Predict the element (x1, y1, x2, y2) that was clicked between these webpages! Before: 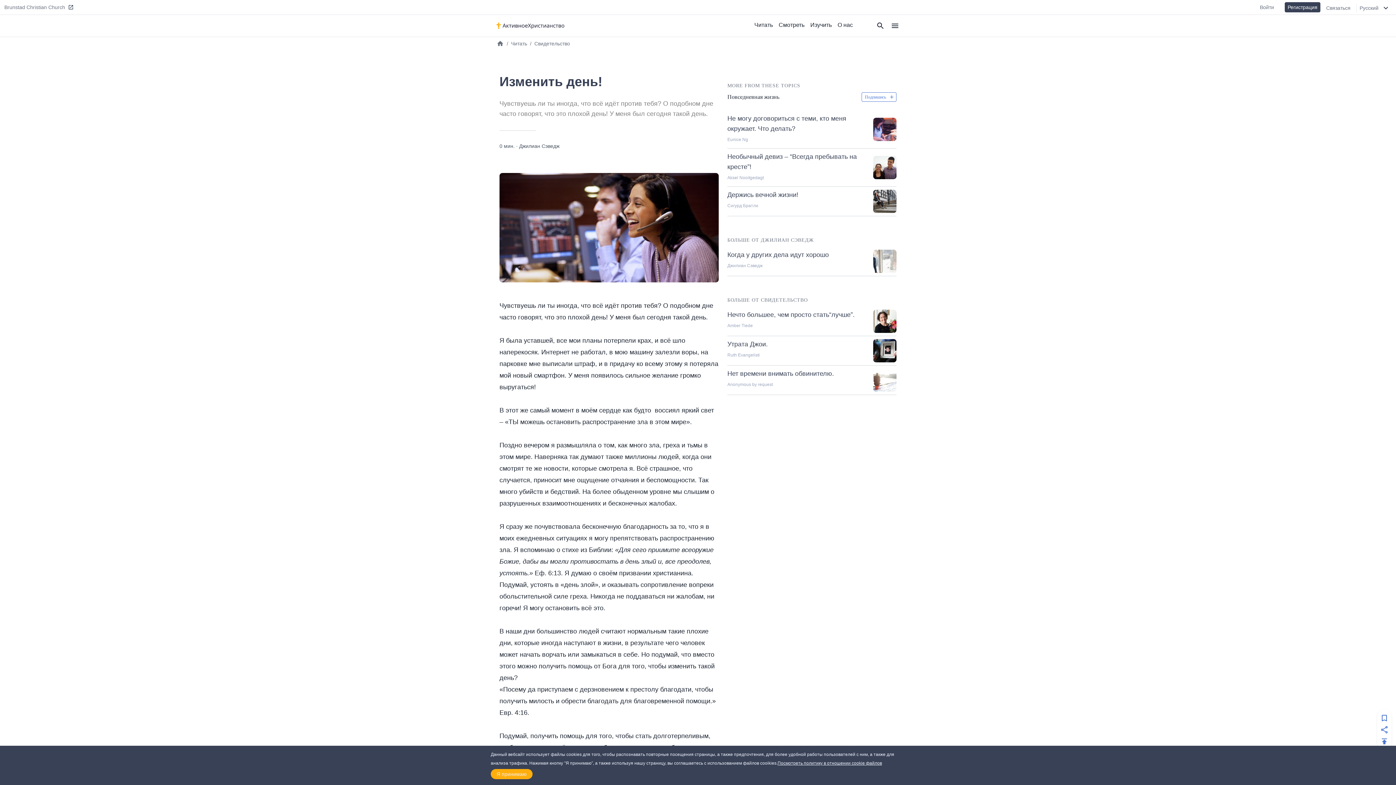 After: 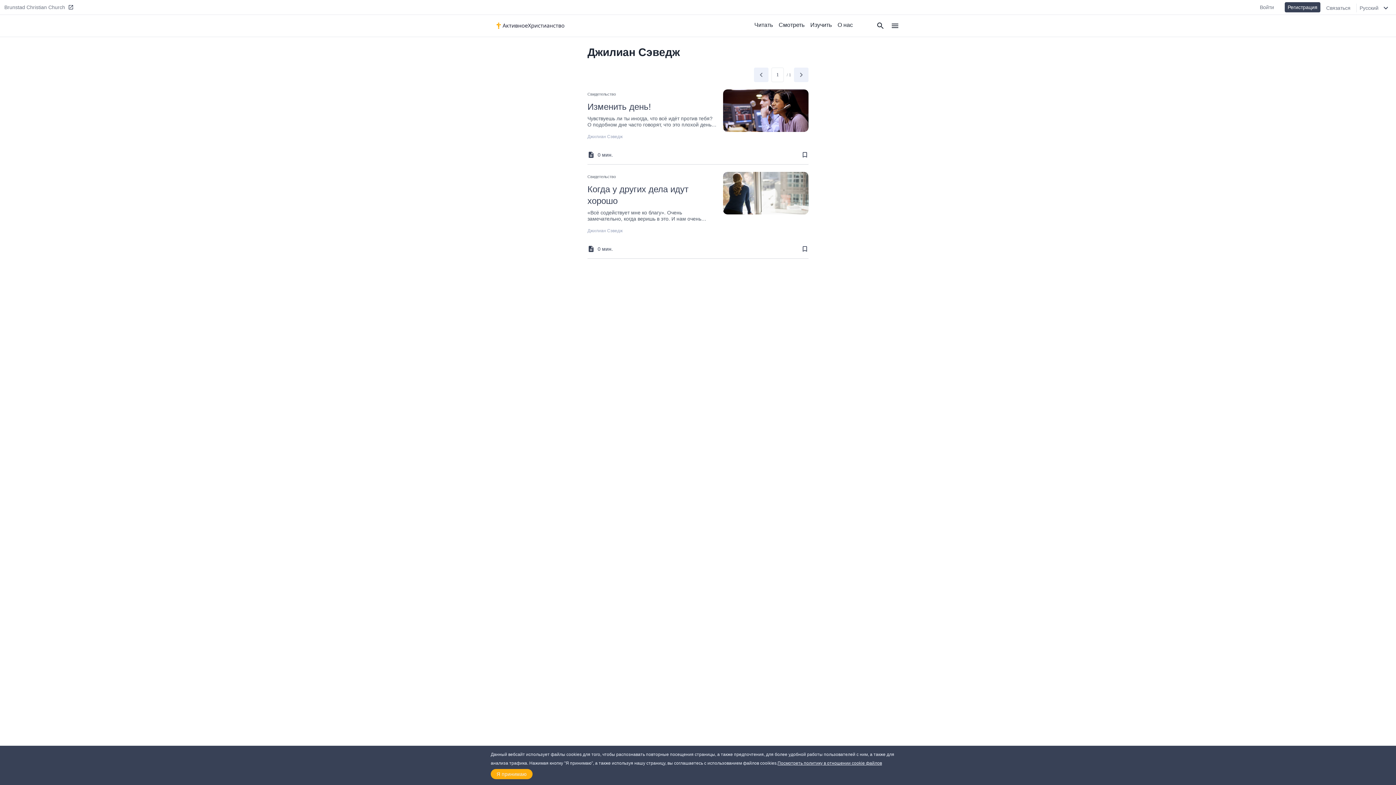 Action: bbox: (727, 262, 762, 268) label: Джилиан Сэведж